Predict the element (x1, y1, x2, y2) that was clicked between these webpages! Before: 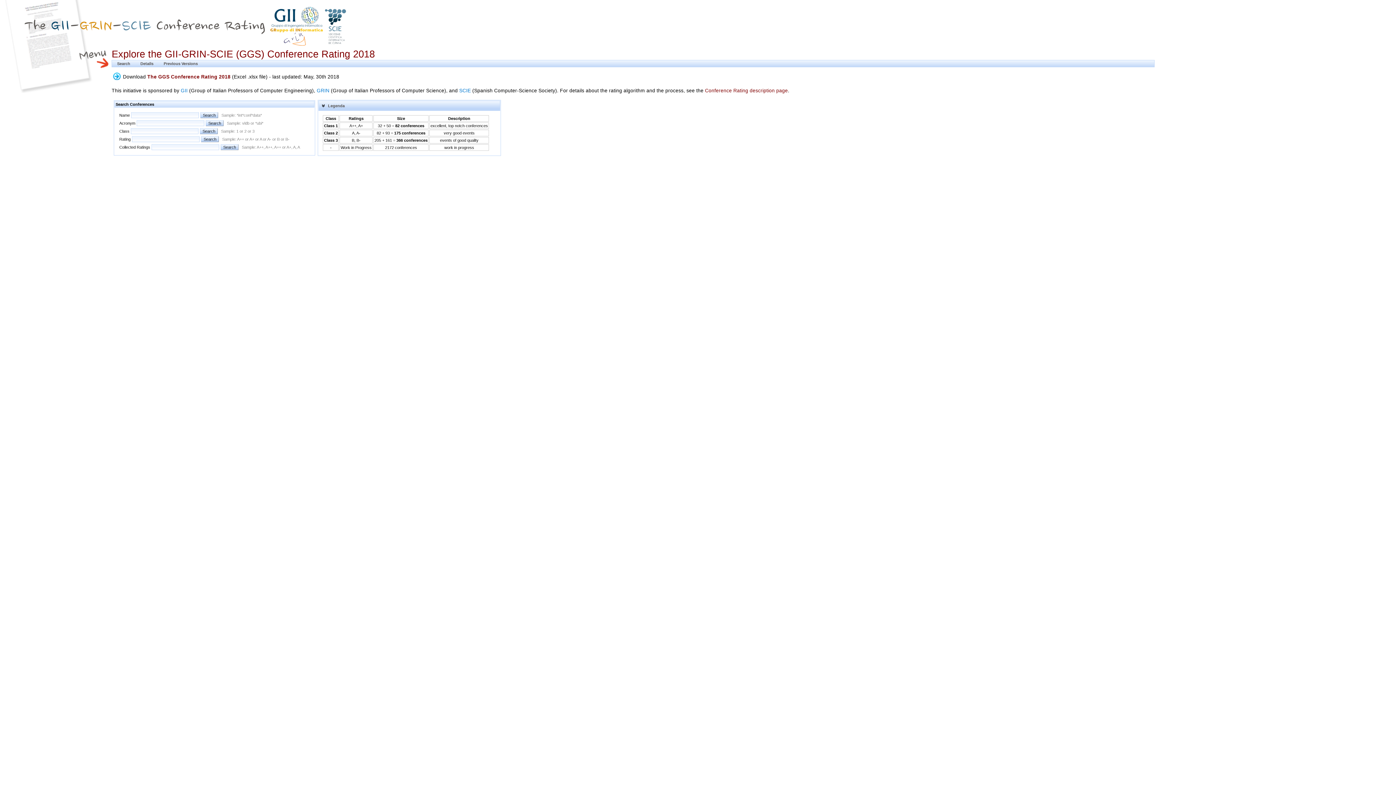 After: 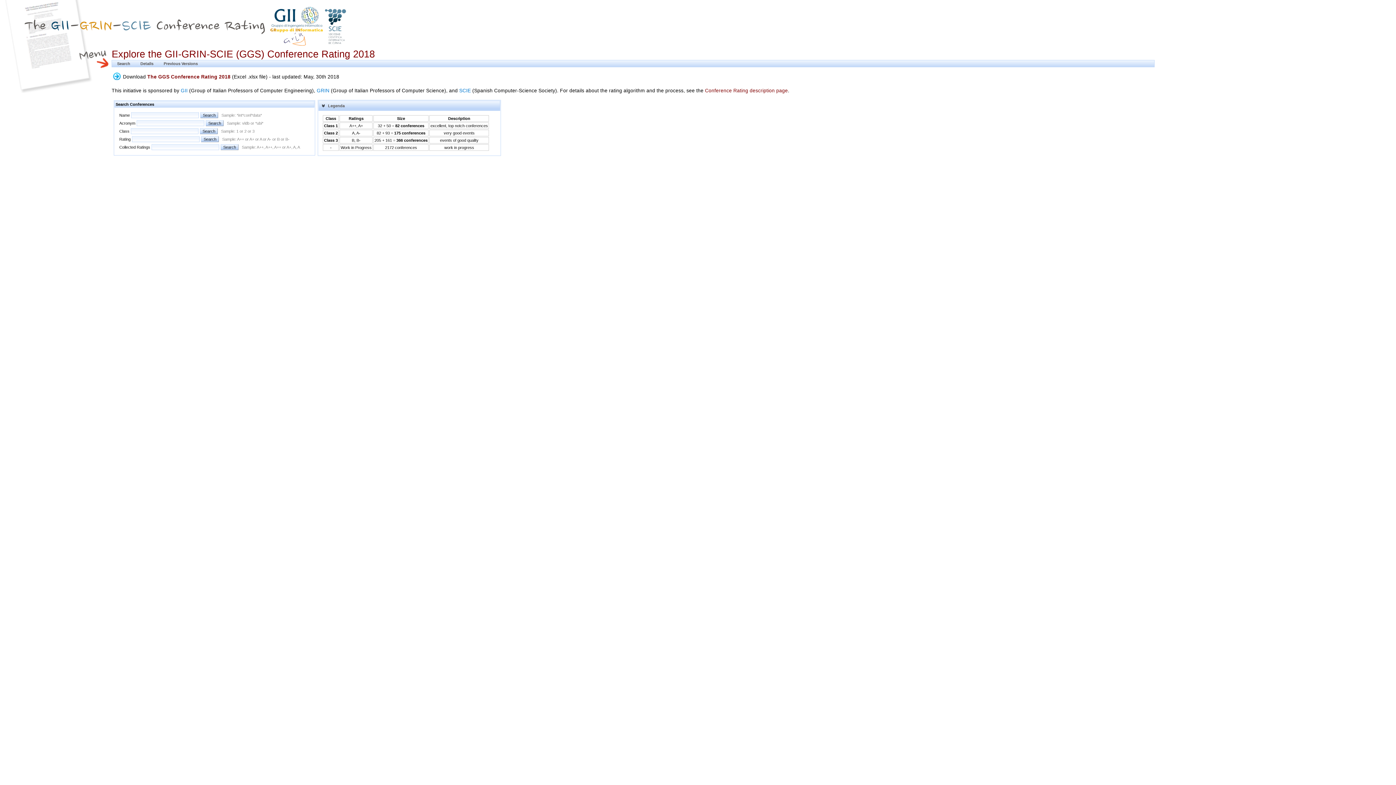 Action: label: The GGS Conference Rating 2018 bbox: (147, 74, 230, 79)